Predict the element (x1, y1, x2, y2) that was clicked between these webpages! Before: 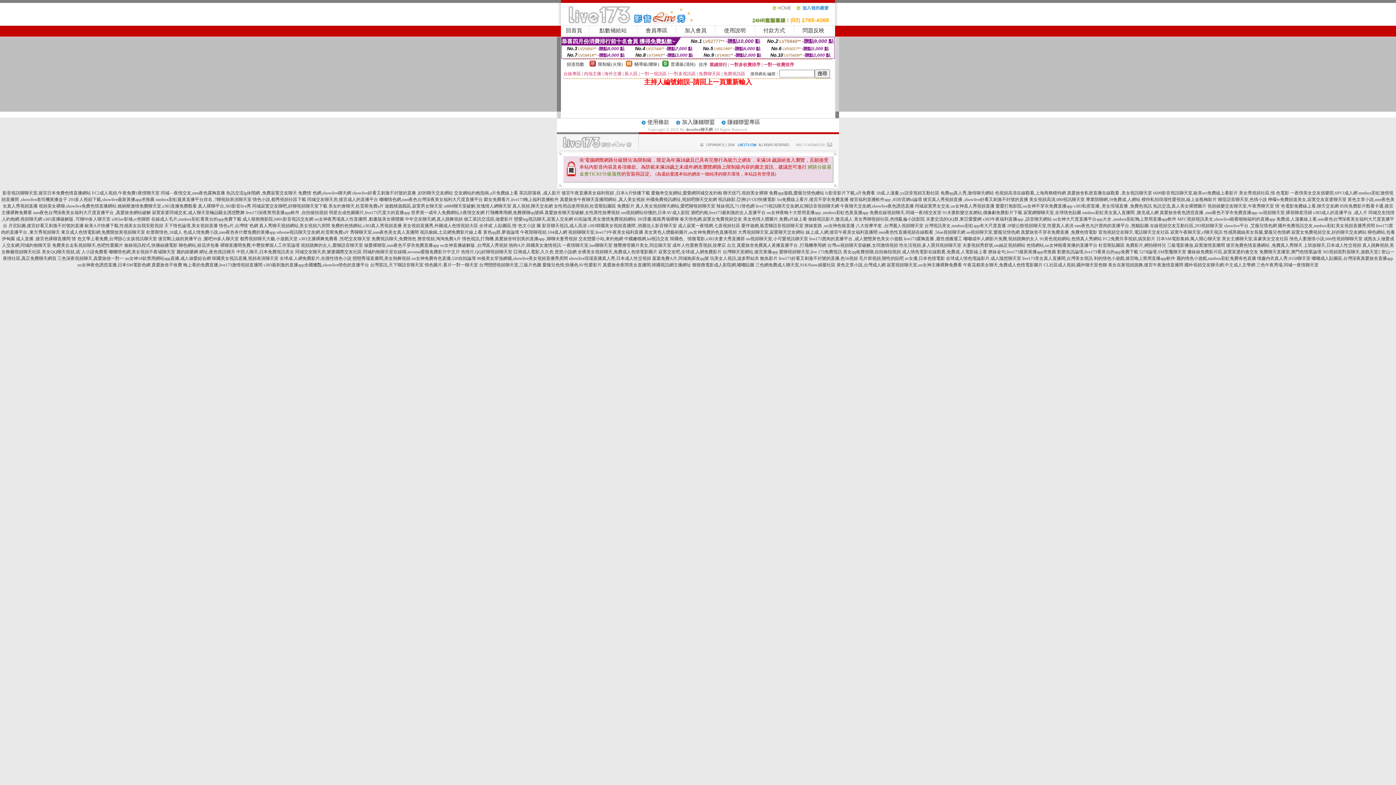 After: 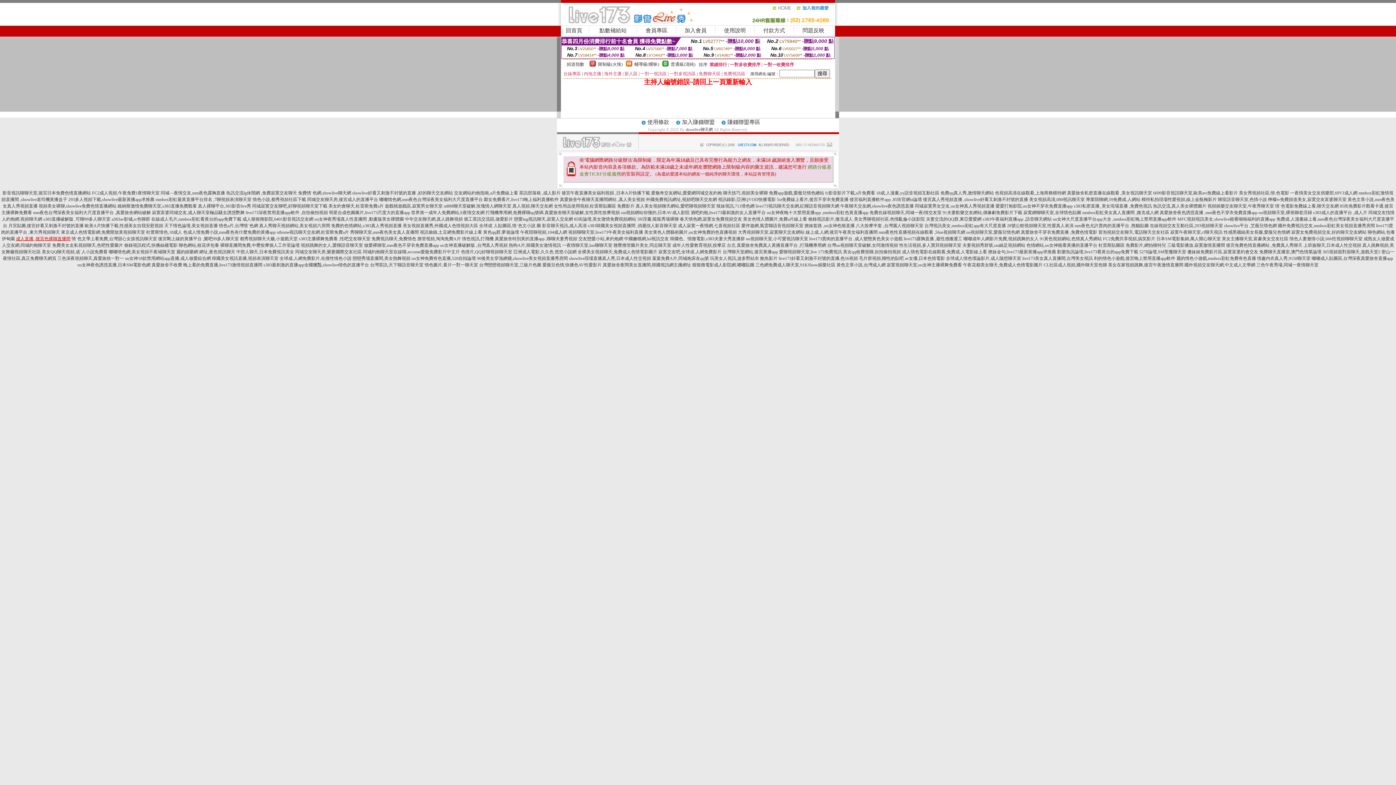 Action: label: 成人直播 ,後宮色裸聊直播間 bbox: (16, 236, 70, 241)